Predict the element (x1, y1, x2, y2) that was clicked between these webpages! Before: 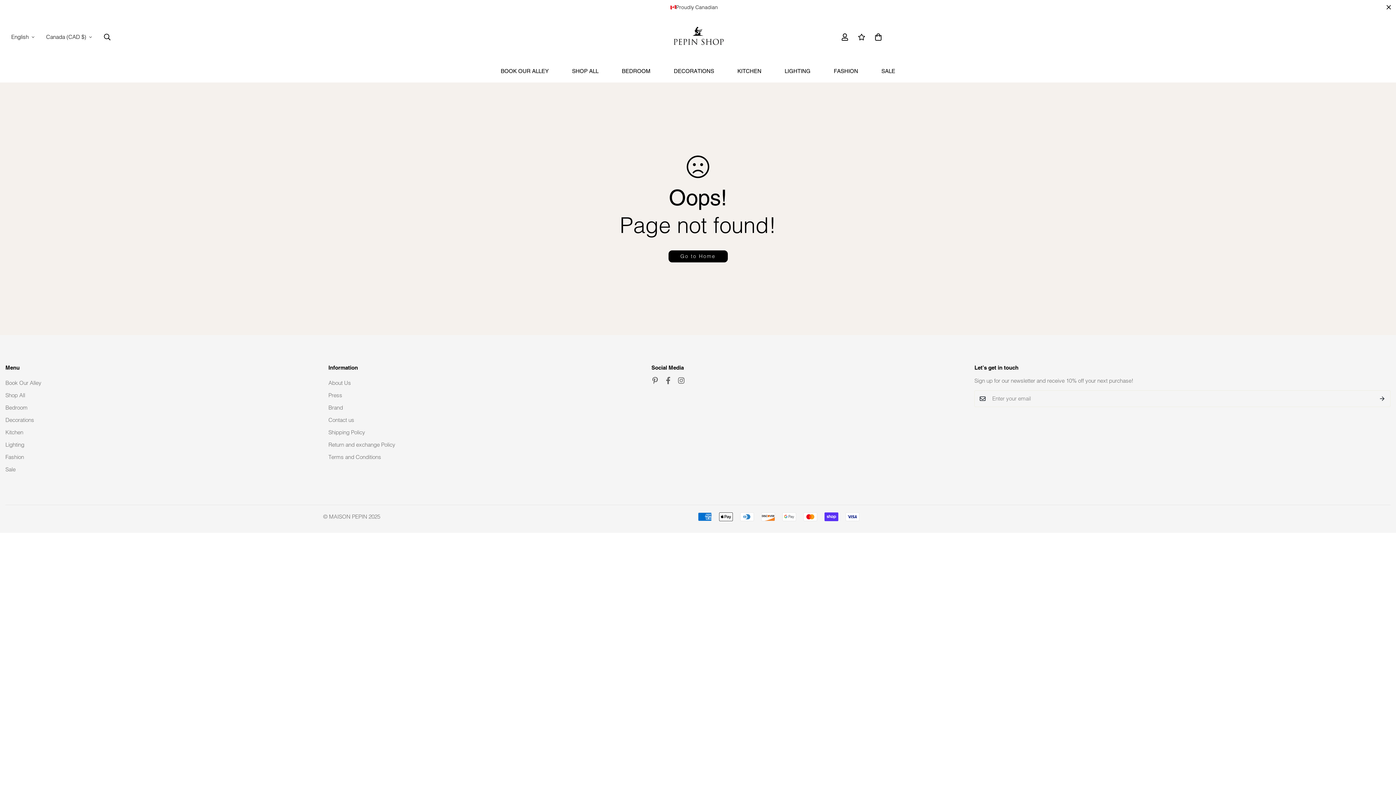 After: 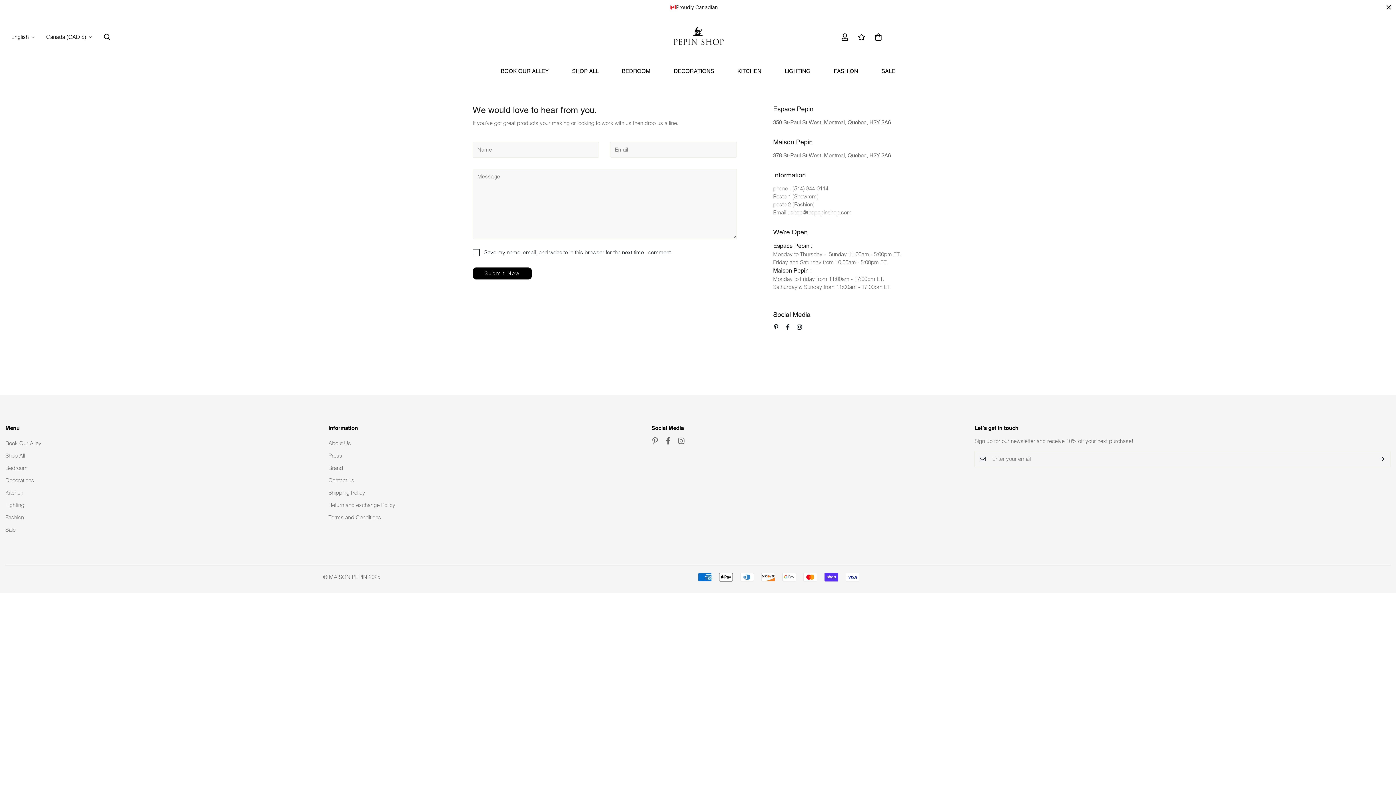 Action: bbox: (328, 416, 354, 423) label: Contact us